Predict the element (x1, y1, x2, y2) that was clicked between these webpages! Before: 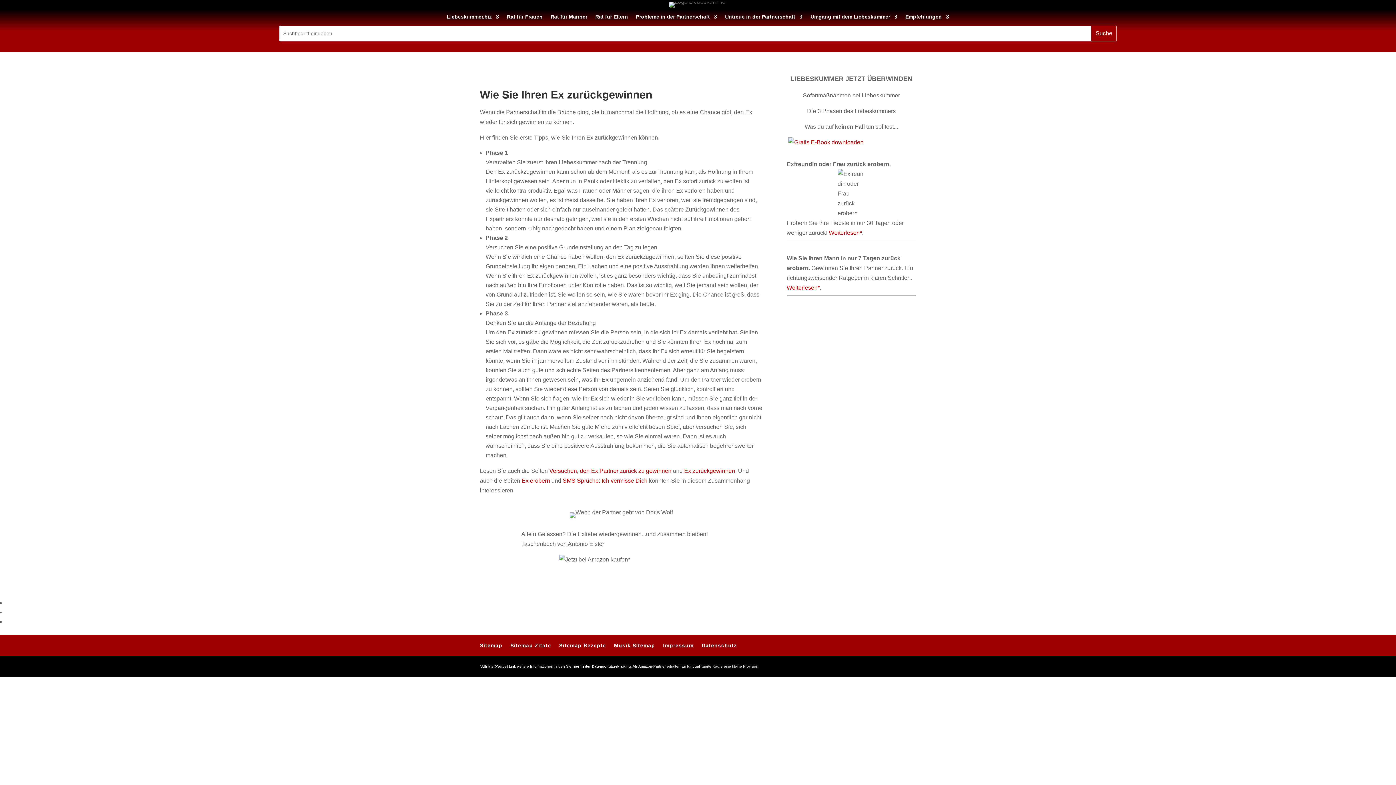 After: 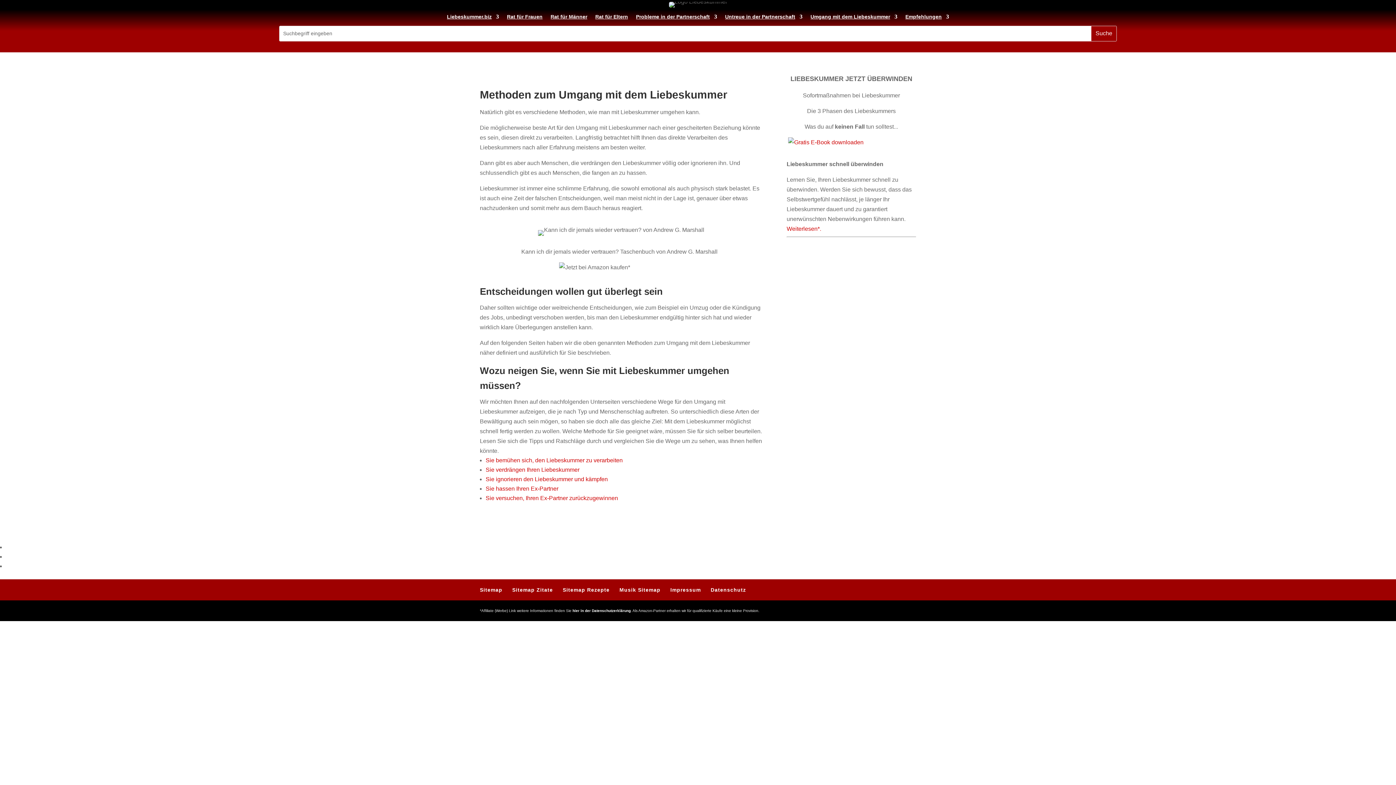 Action: label: Umgang mit dem Liebeskummer bbox: (810, 14, 897, 22)